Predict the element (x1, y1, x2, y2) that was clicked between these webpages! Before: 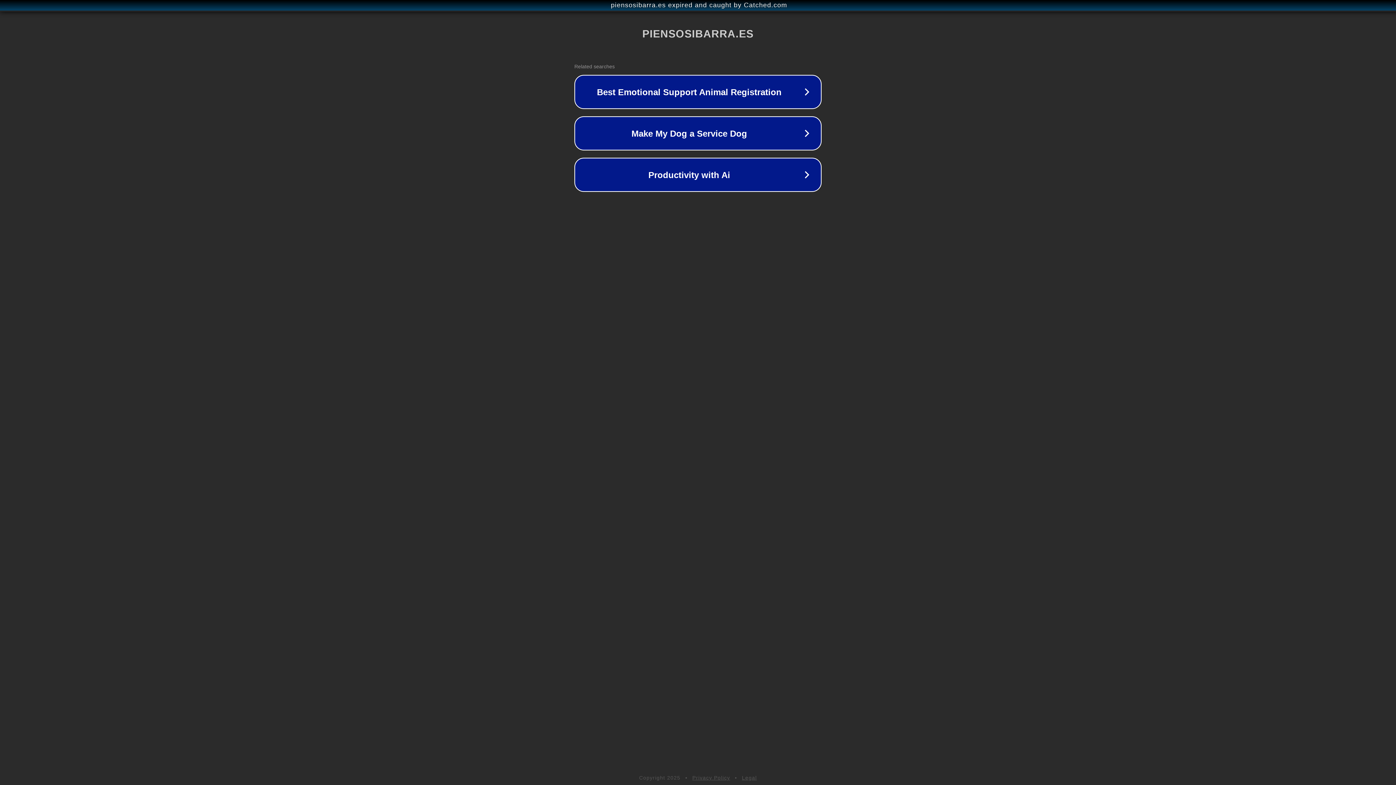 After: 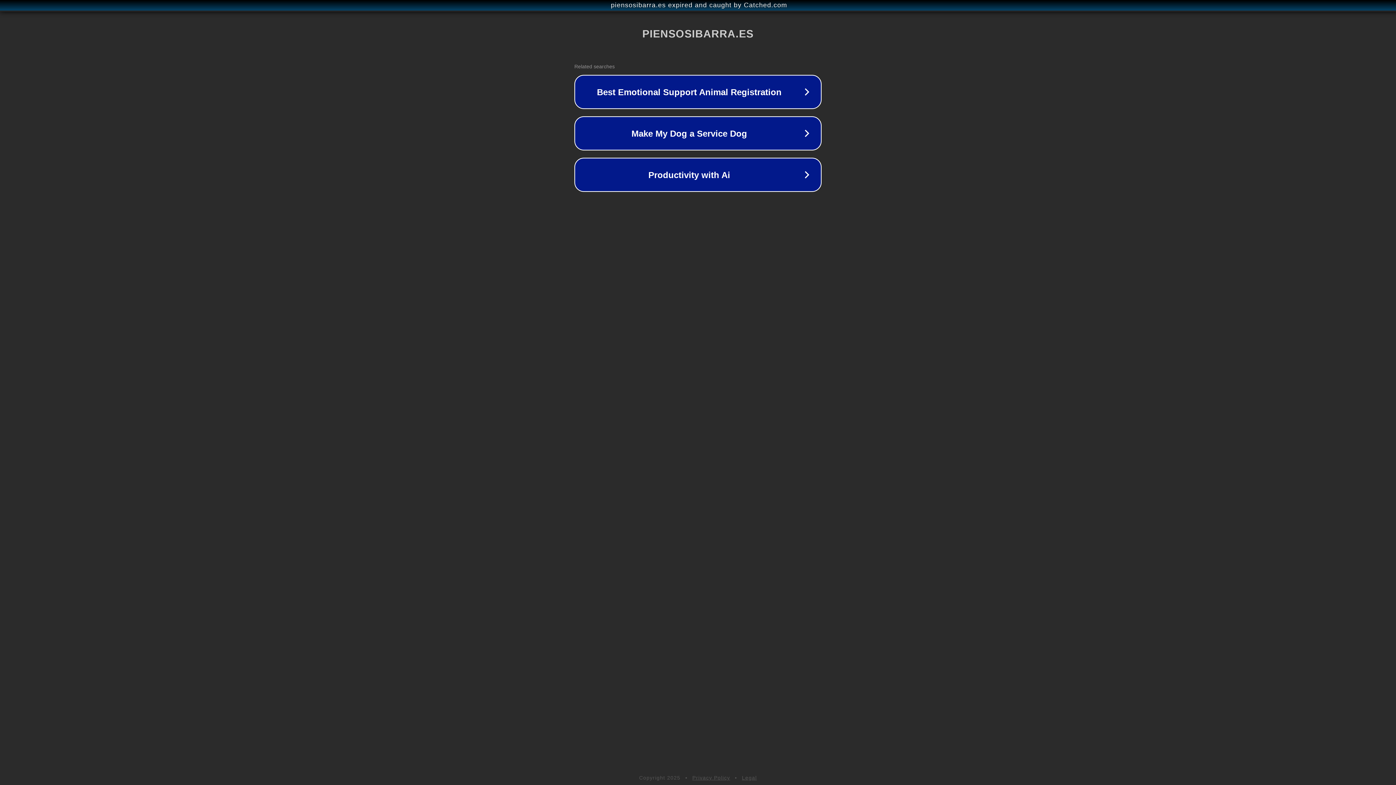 Action: label: Legal bbox: (742, 775, 757, 781)